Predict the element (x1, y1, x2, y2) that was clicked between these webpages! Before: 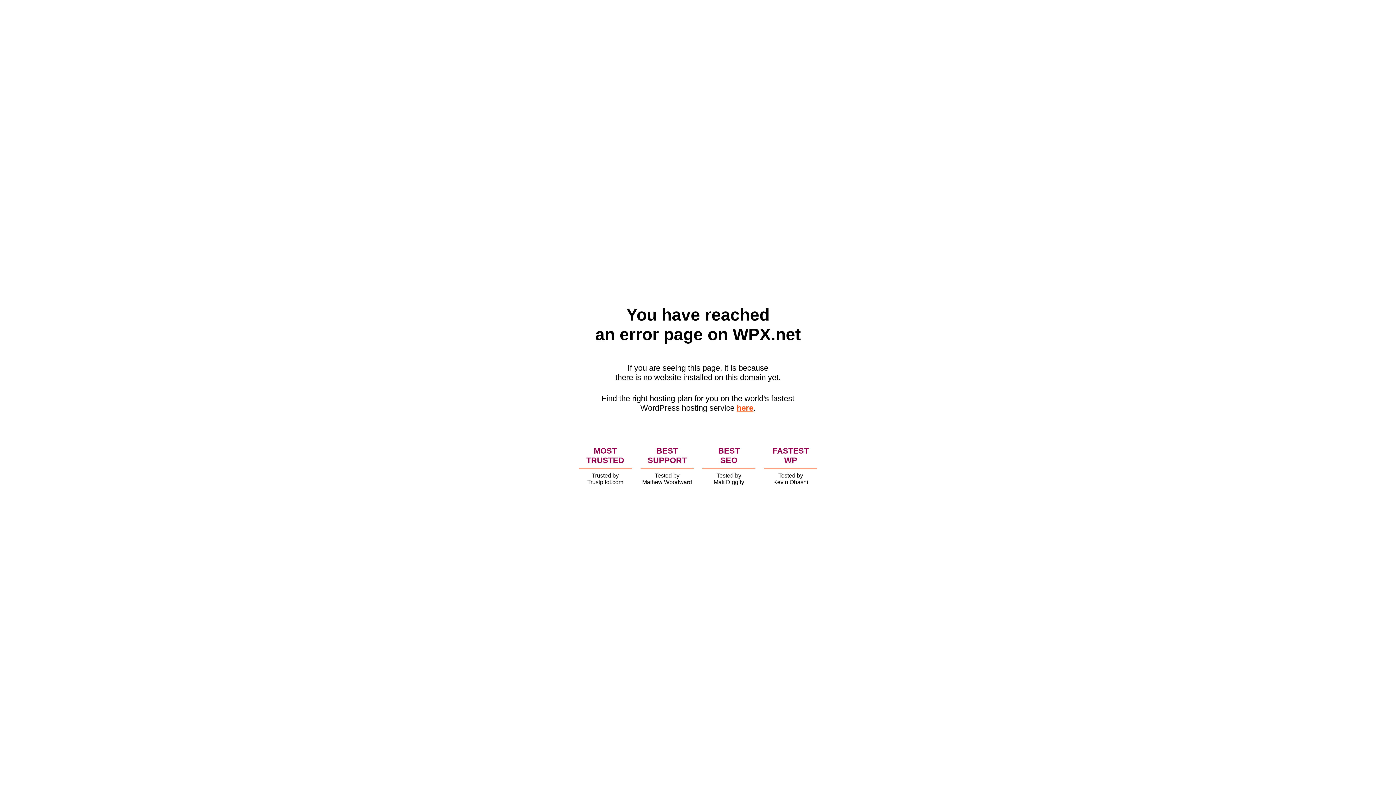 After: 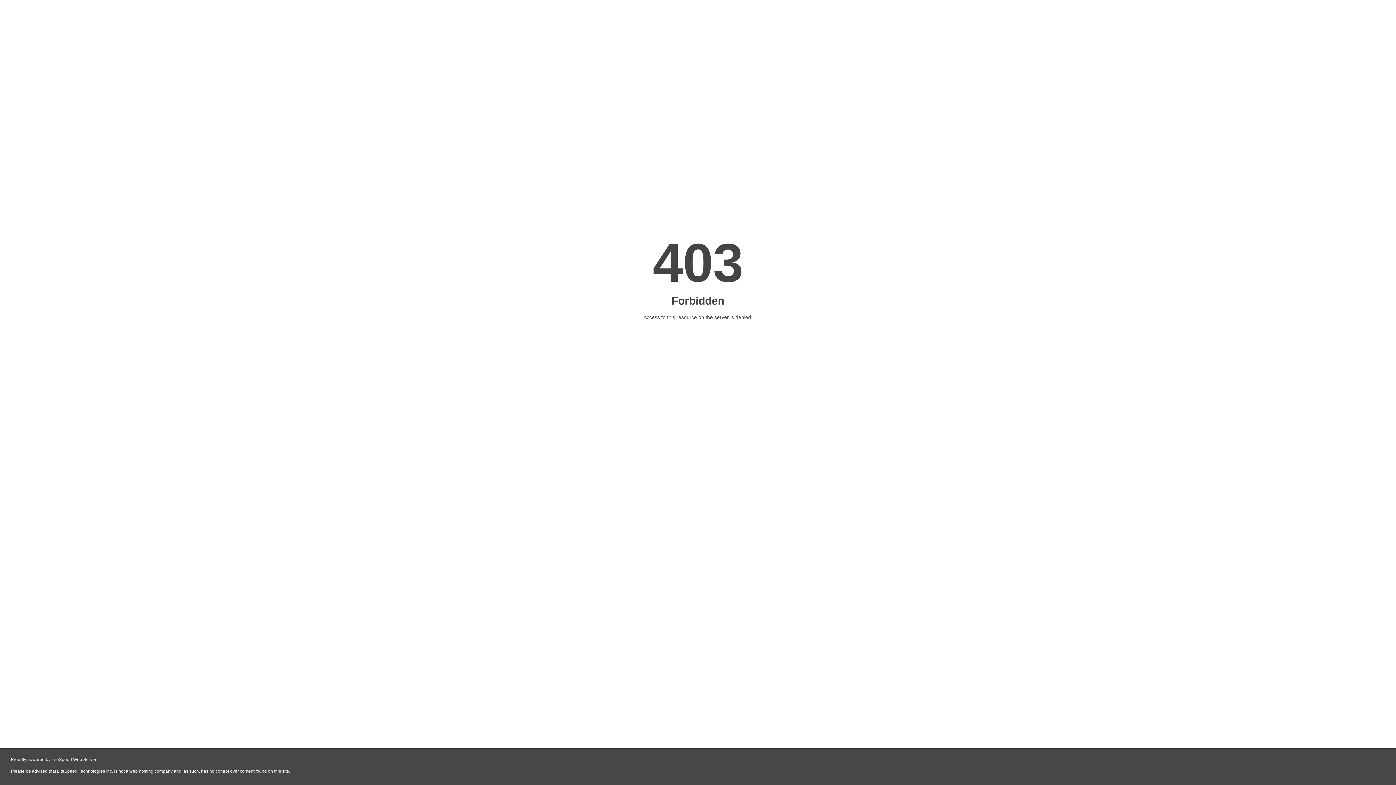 Action: label: here bbox: (736, 403, 753, 412)